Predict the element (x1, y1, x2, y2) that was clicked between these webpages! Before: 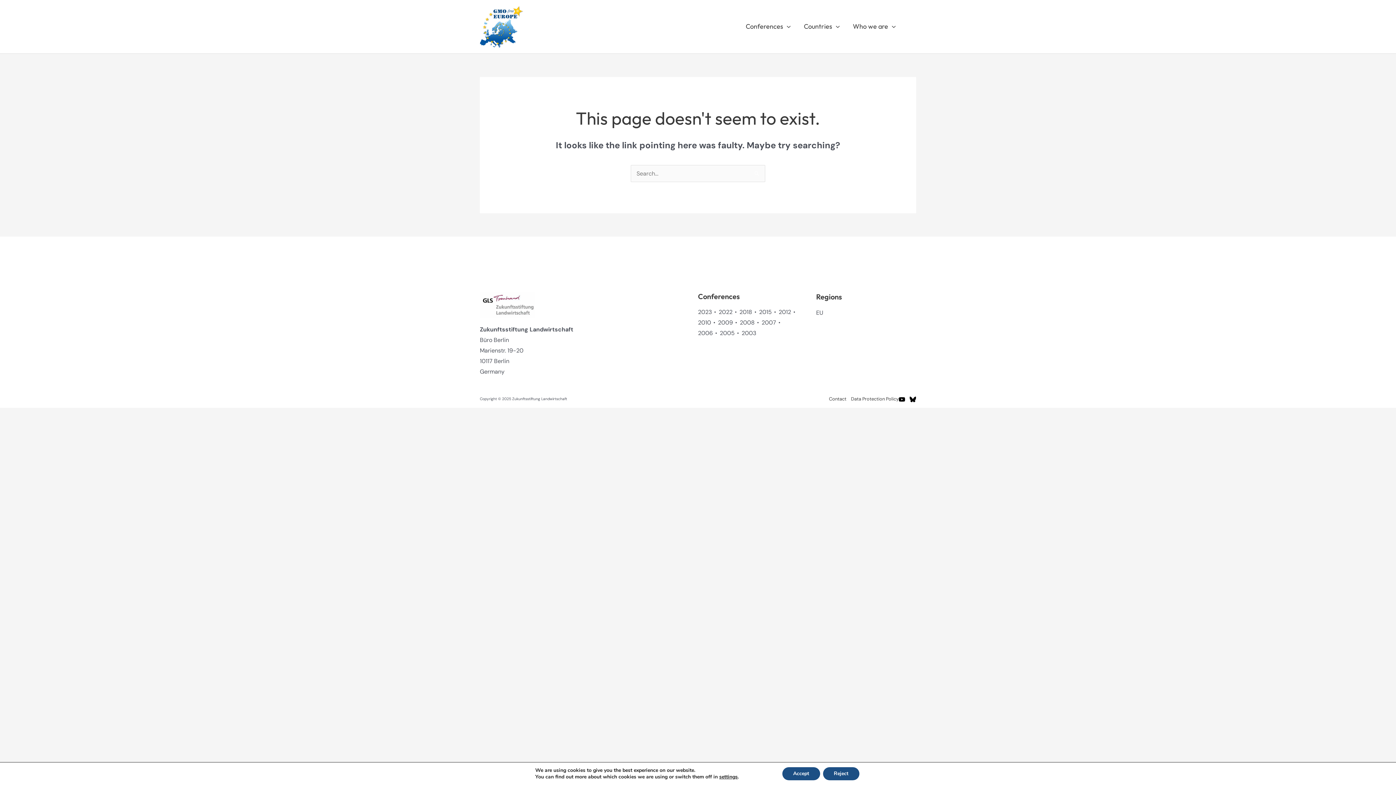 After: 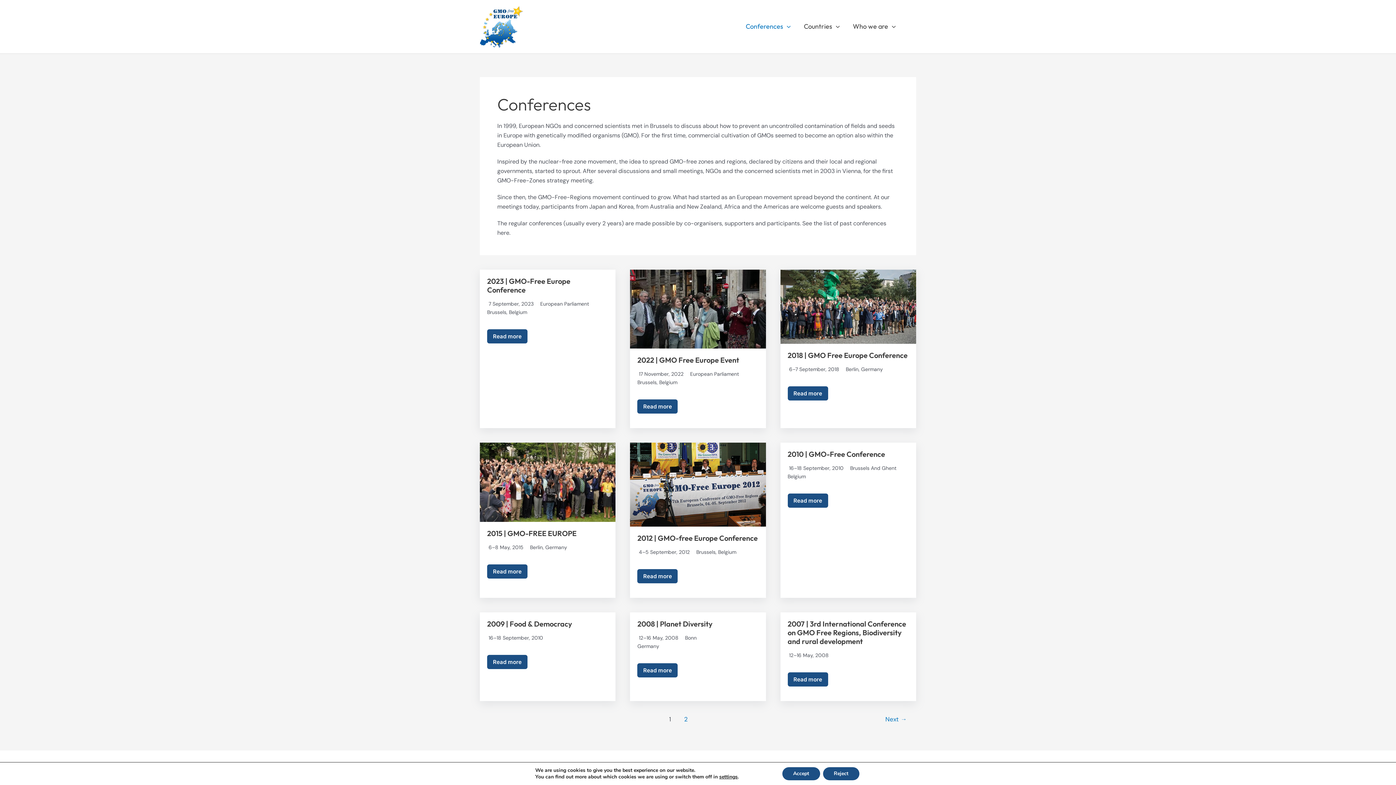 Action: label: Conferences bbox: (739, 13, 797, 39)